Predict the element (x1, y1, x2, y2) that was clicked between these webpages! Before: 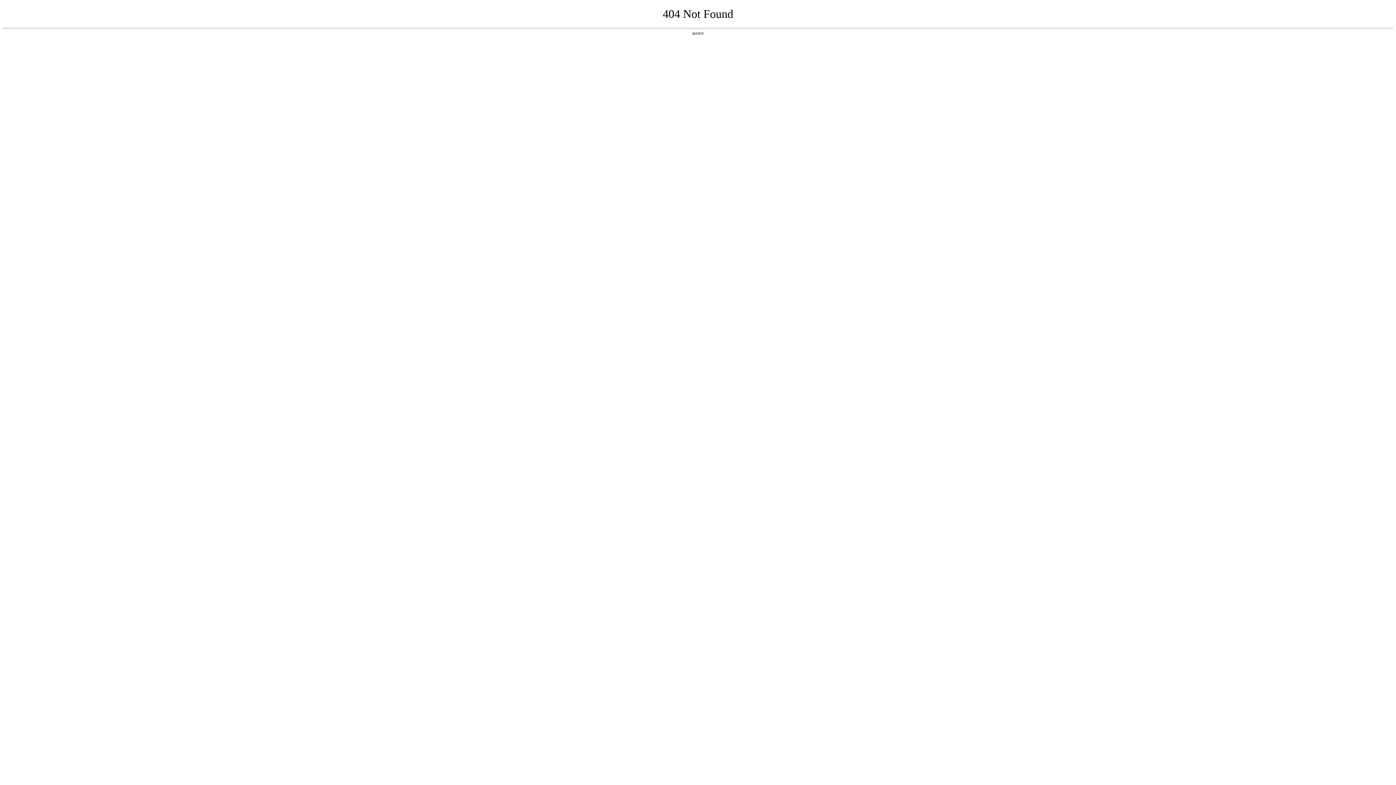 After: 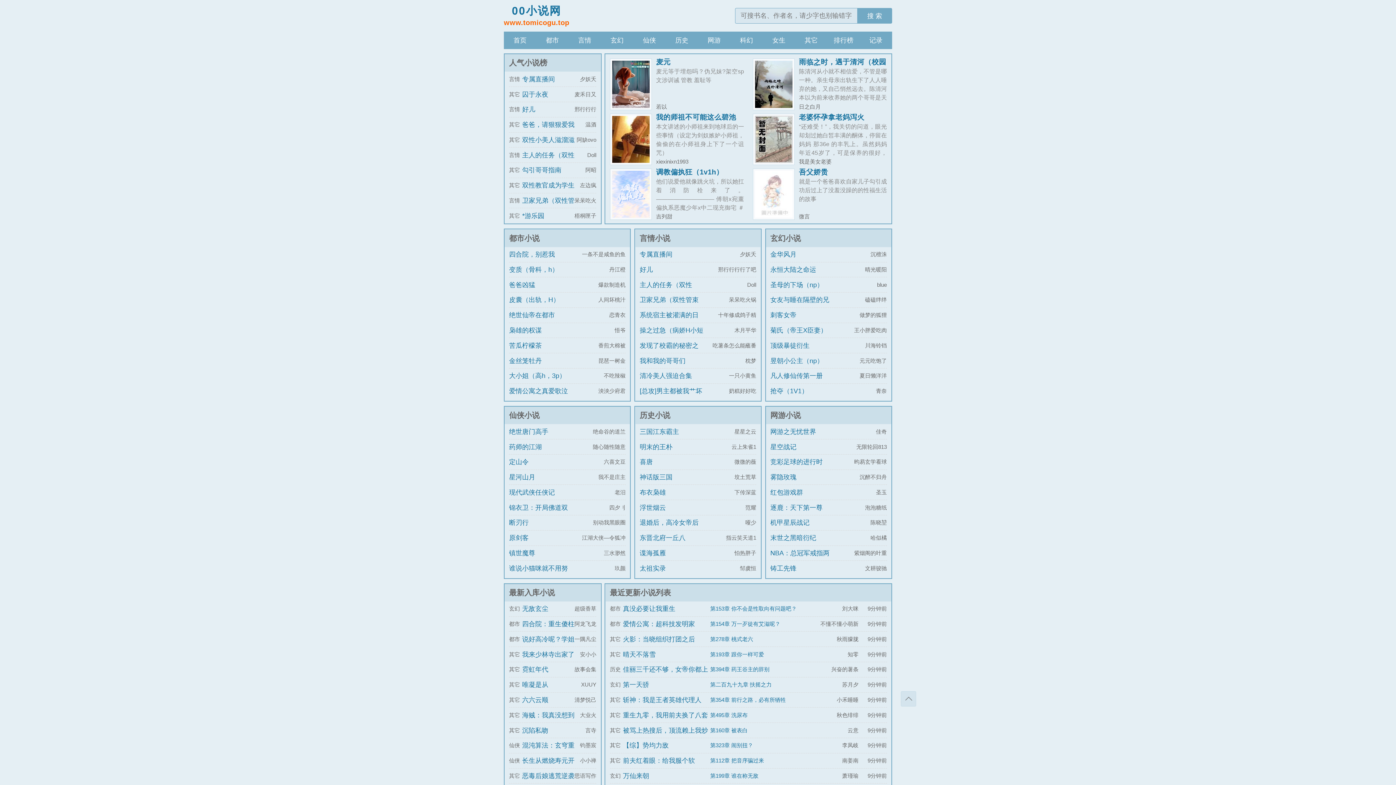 Action: label: 返回首页 bbox: (692, 31, 704, 35)